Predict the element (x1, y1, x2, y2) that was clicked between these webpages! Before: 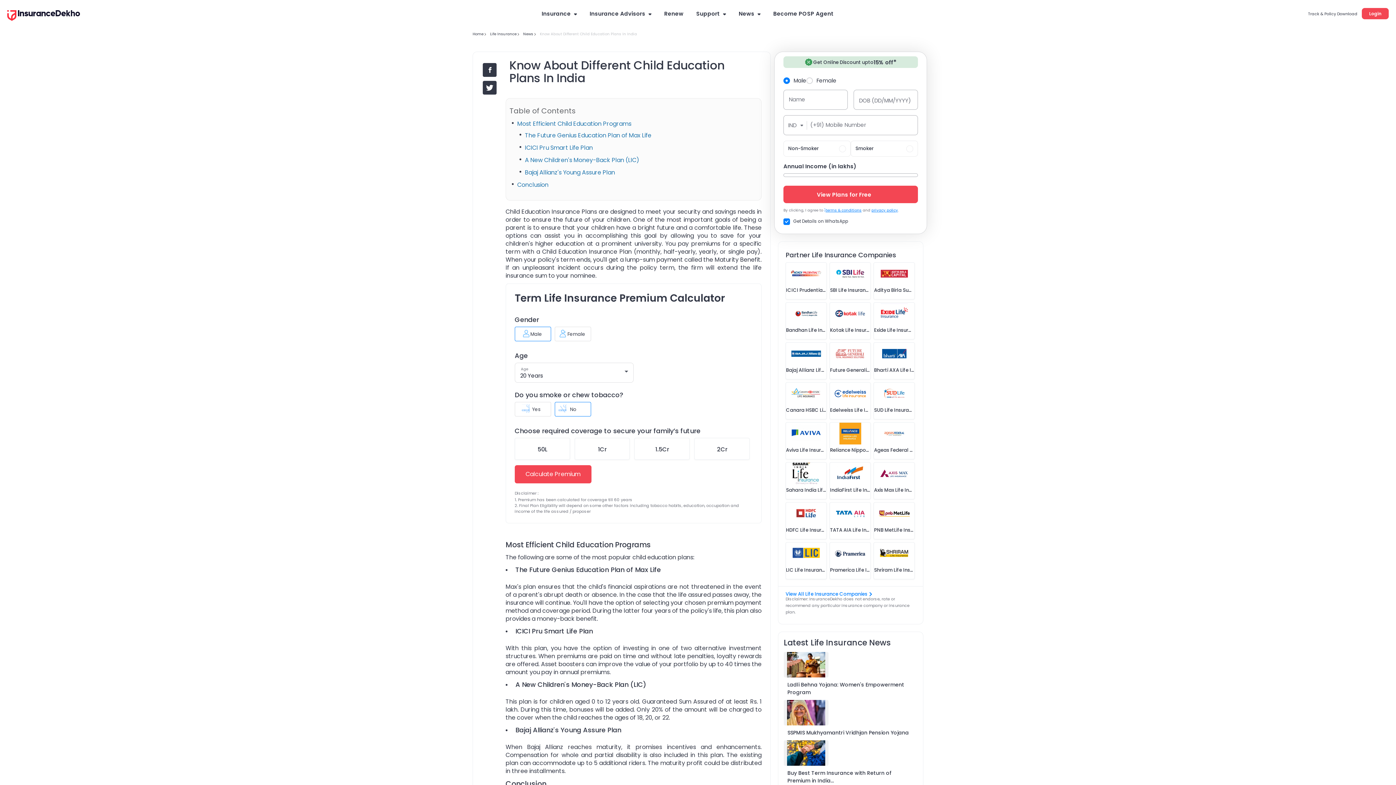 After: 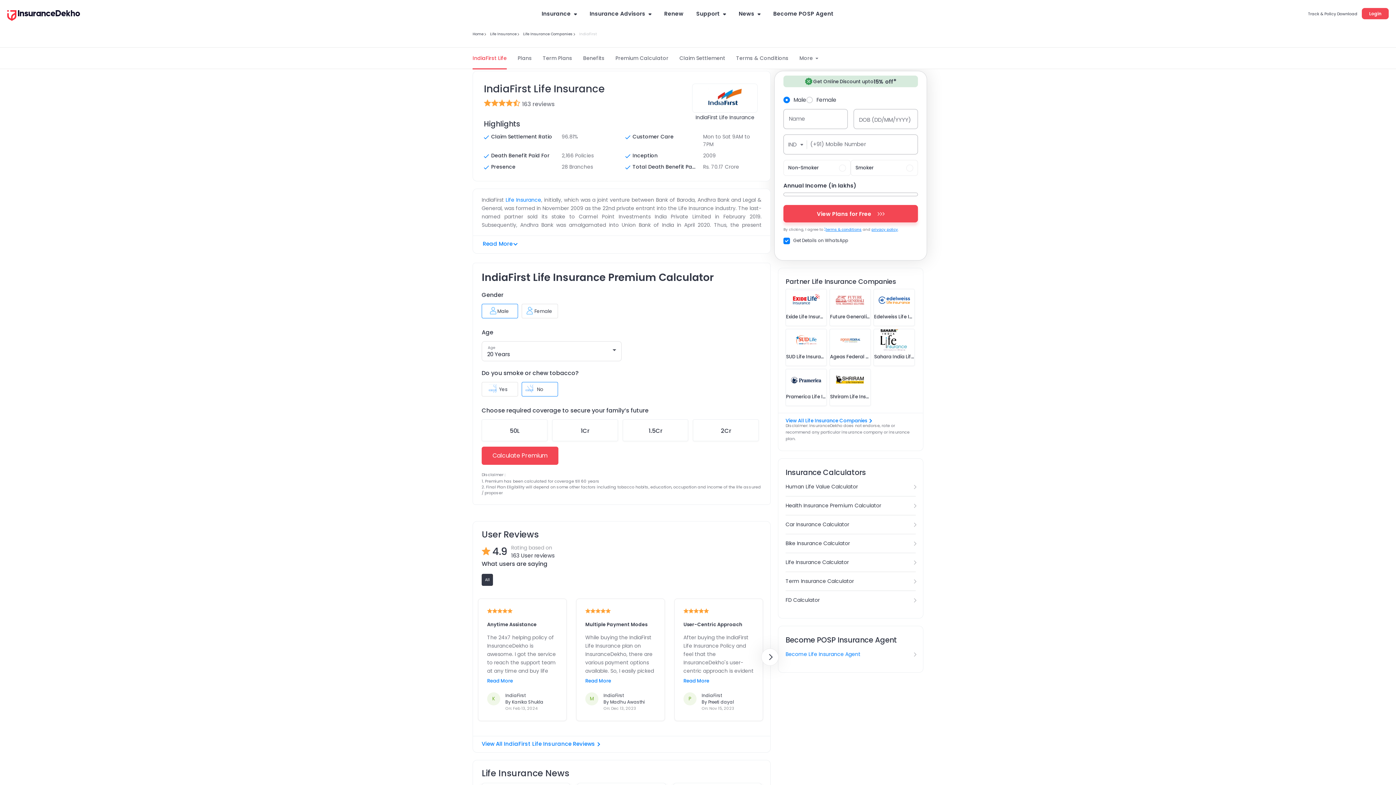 Action: label: IndiaFirst Life Insurance bbox: (830, 487, 870, 493)